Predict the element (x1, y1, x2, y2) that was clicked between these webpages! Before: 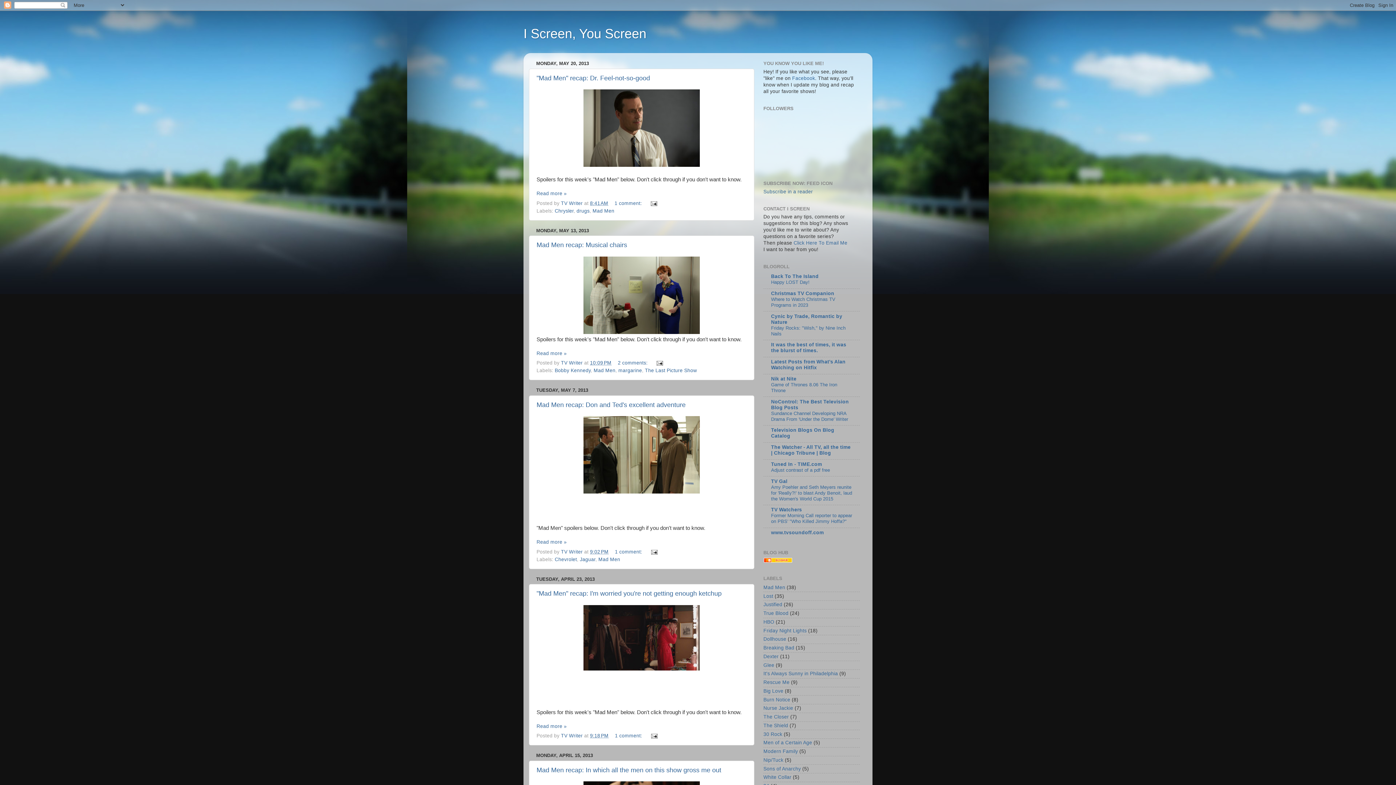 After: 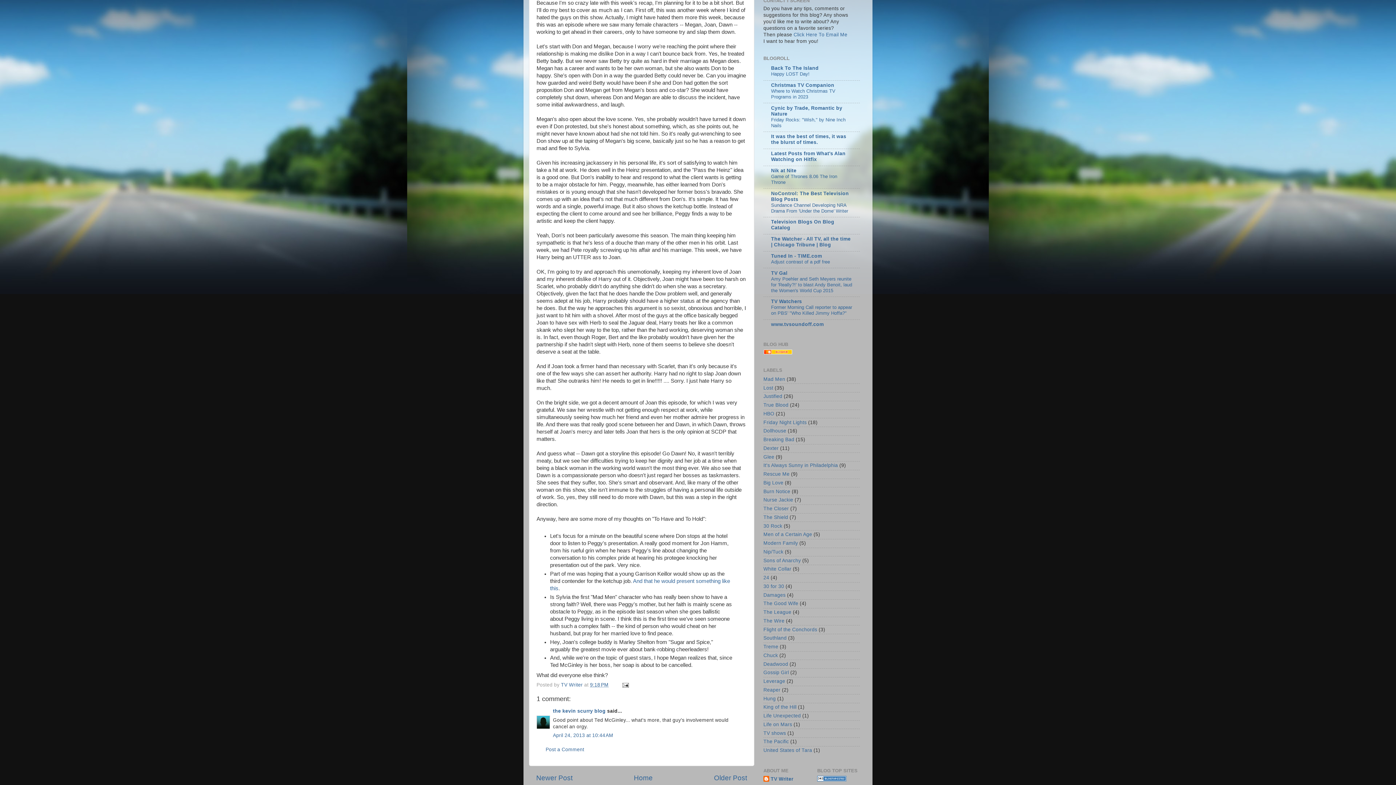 Action: bbox: (536, 723, 566, 729) label: Read more »